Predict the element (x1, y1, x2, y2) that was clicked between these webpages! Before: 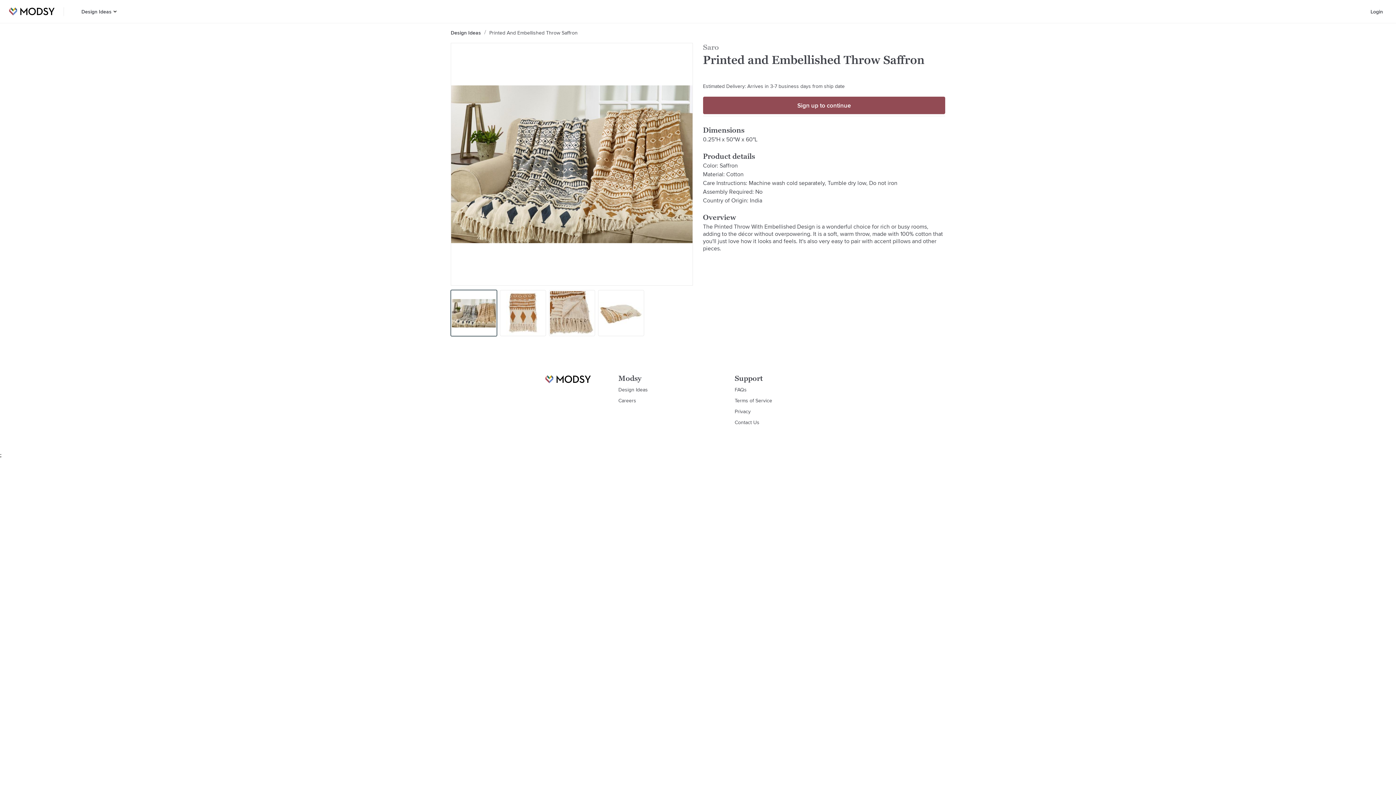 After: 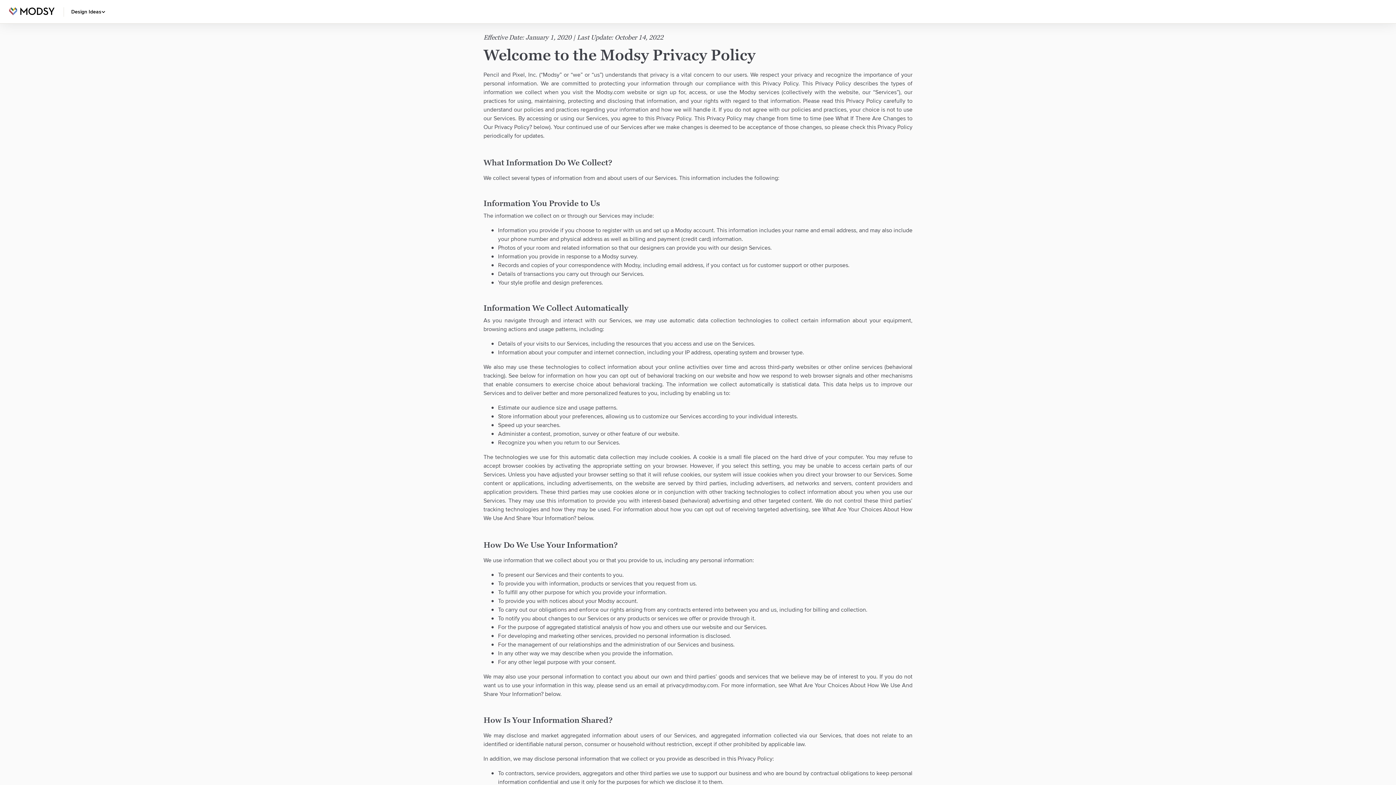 Action: bbox: (734, 408, 750, 415) label: Privacy